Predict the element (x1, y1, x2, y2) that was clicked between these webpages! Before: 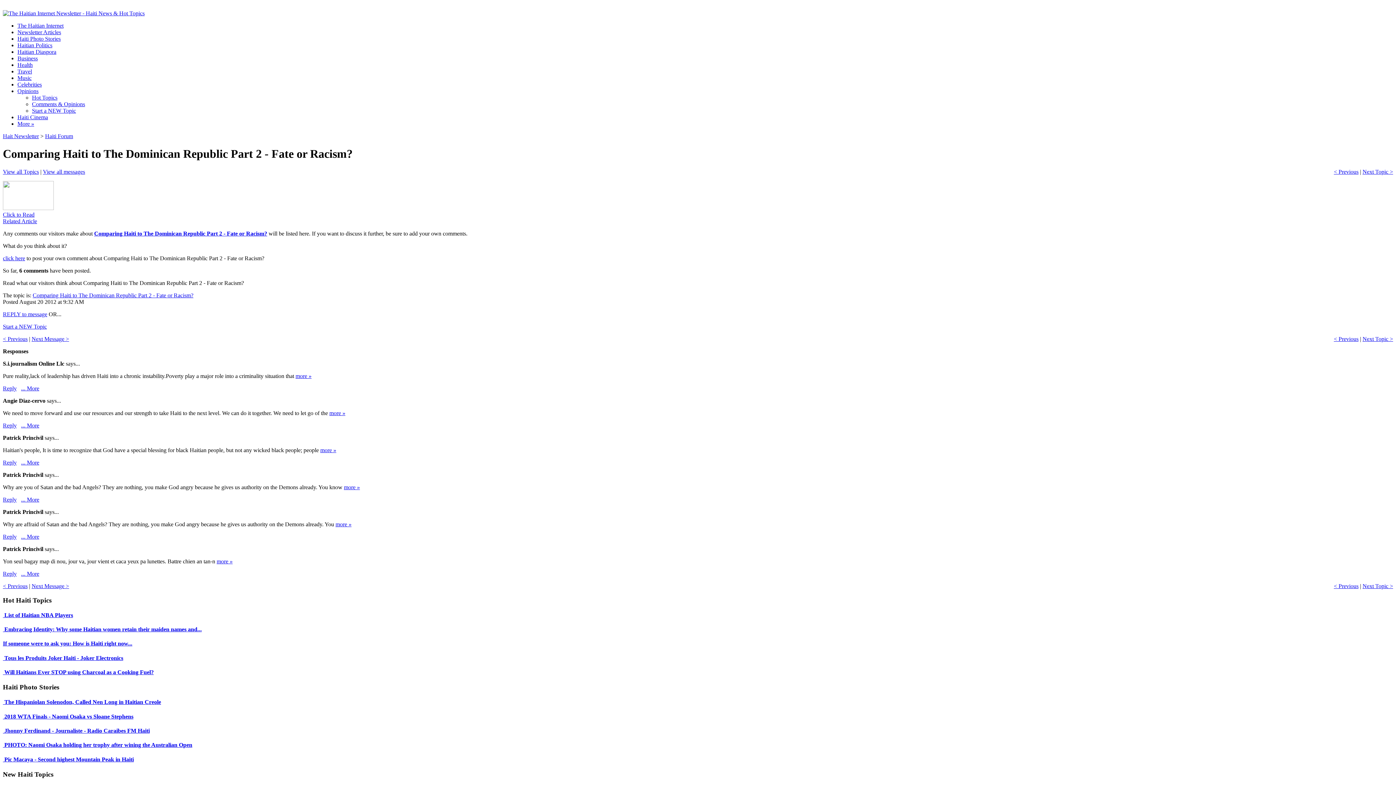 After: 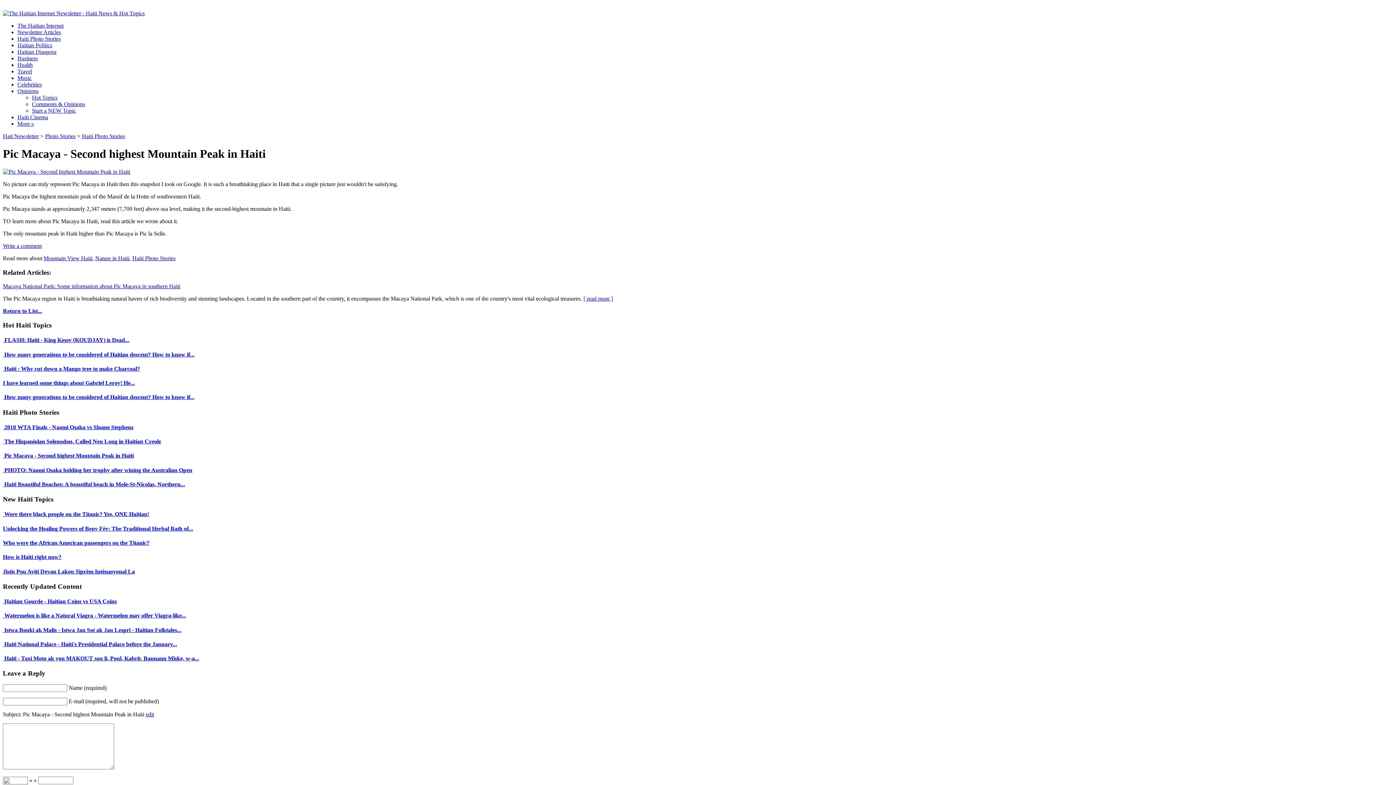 Action: label:  Pic Macaya - Second highest Mountain Peak in Haiti bbox: (2, 756, 133, 762)